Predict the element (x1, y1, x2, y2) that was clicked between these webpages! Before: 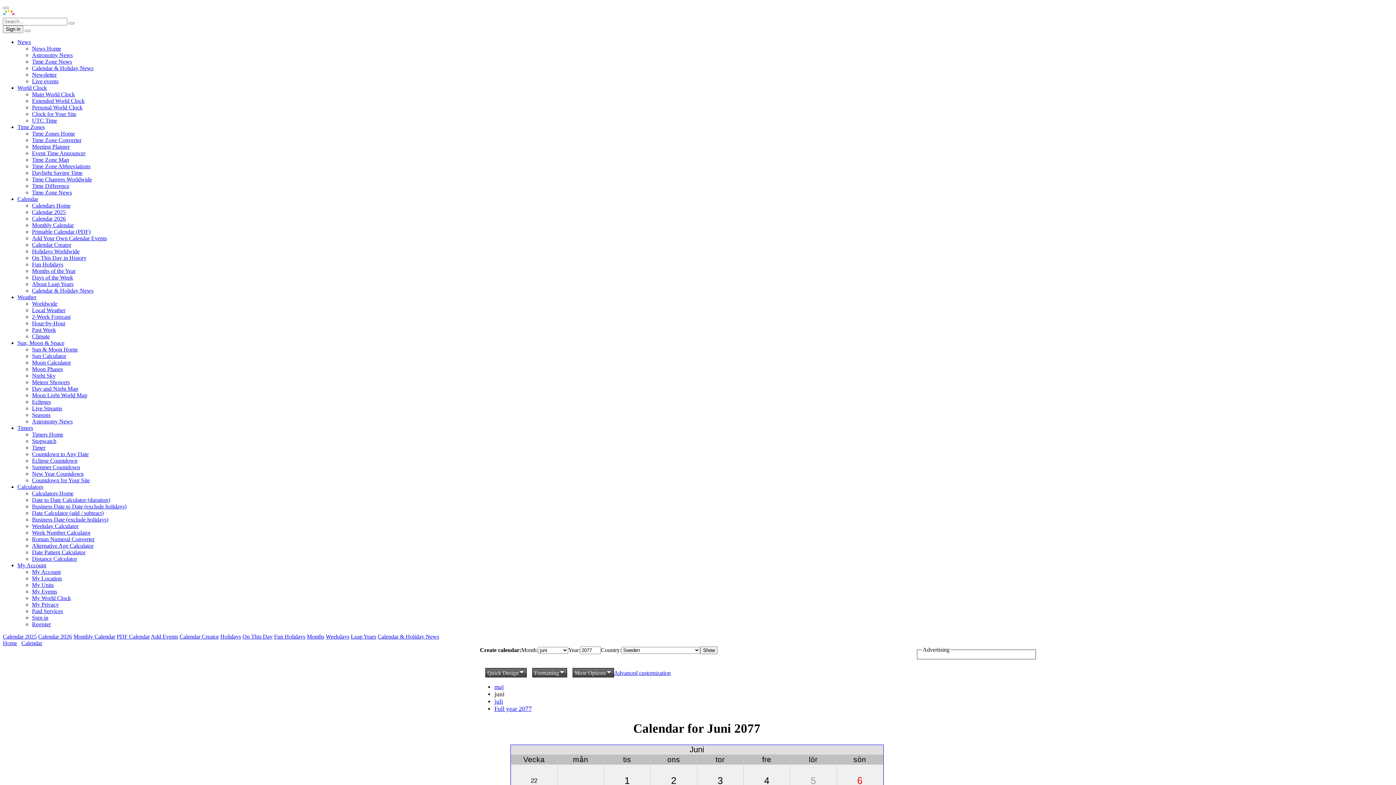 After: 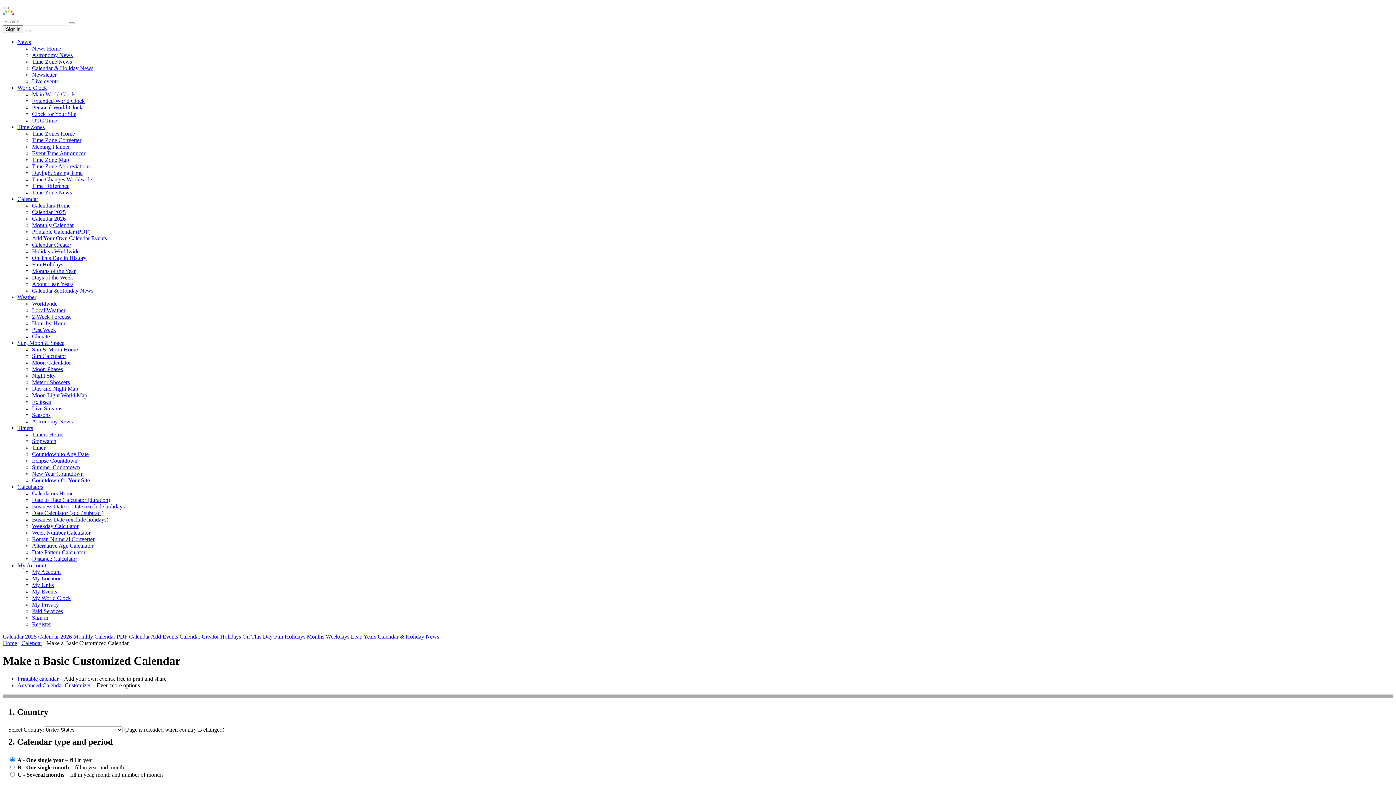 Action: bbox: (32, 241, 71, 248) label: Calendar Creator